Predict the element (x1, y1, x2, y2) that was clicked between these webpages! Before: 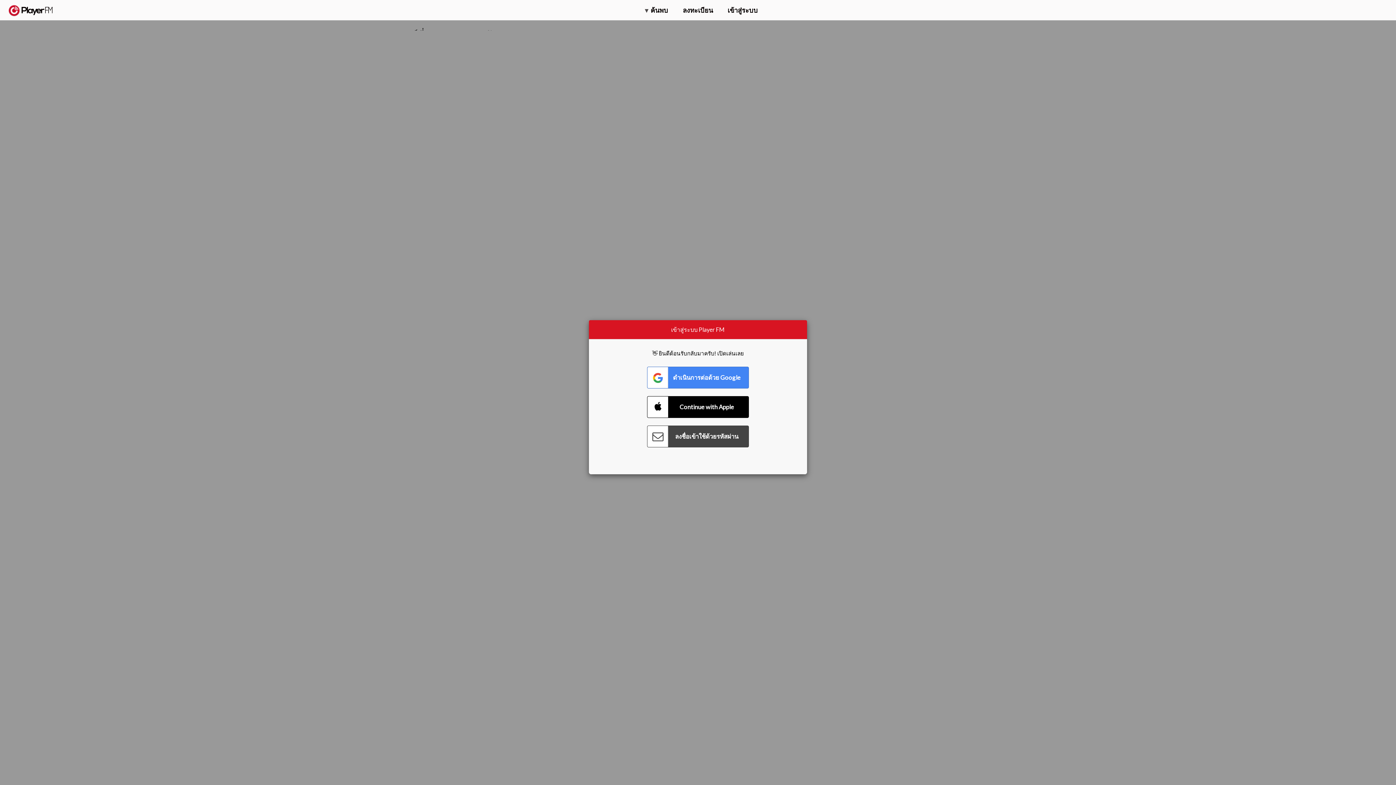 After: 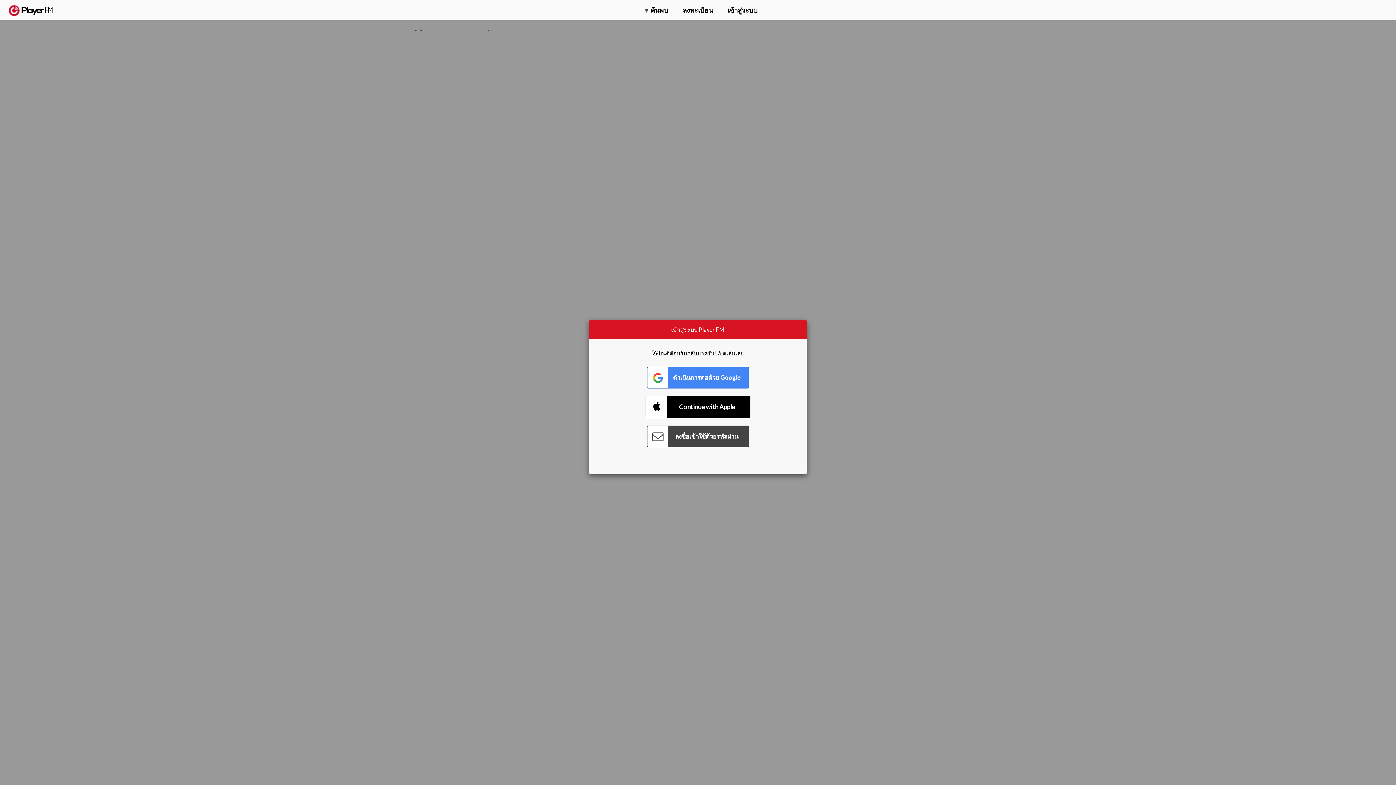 Action: label: Connect with Apple bbox: (647, 396, 749, 418)